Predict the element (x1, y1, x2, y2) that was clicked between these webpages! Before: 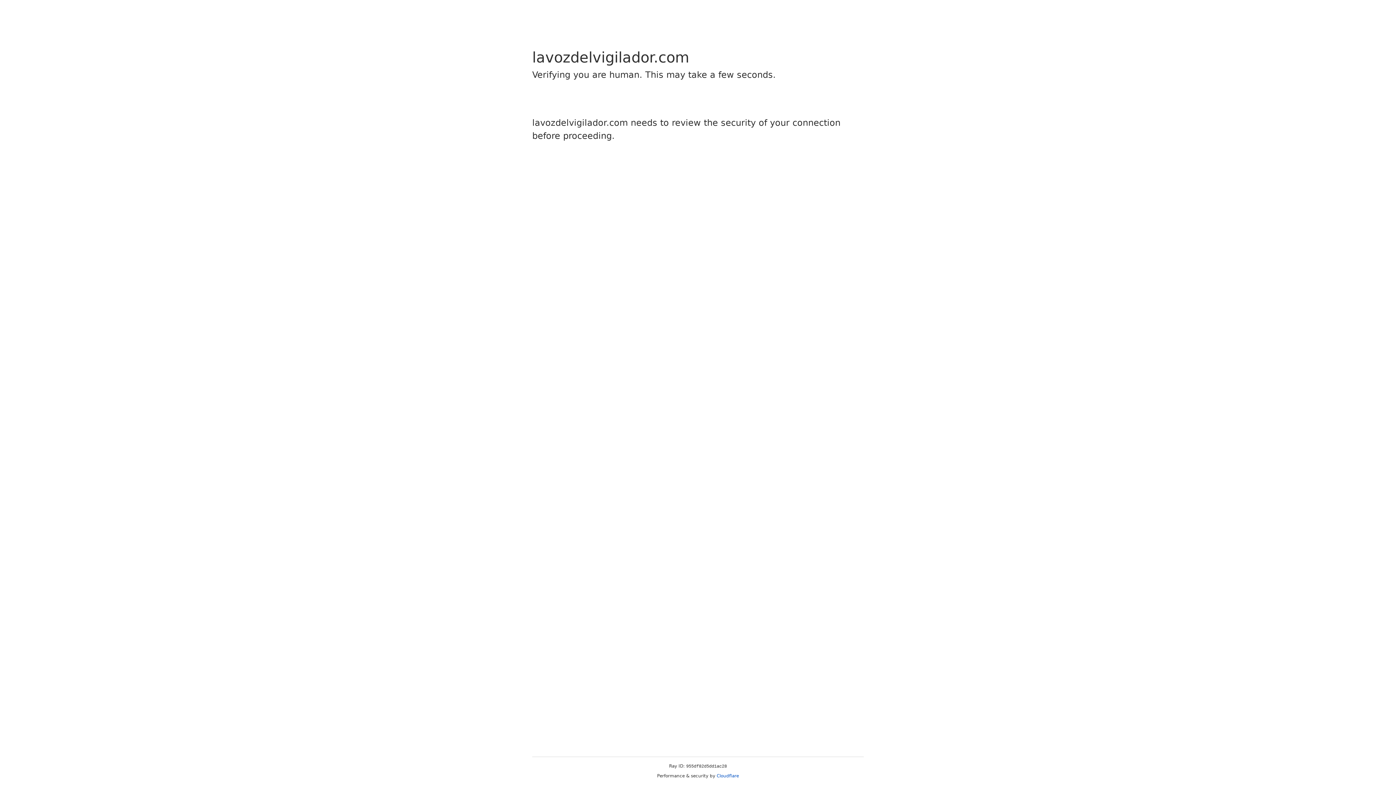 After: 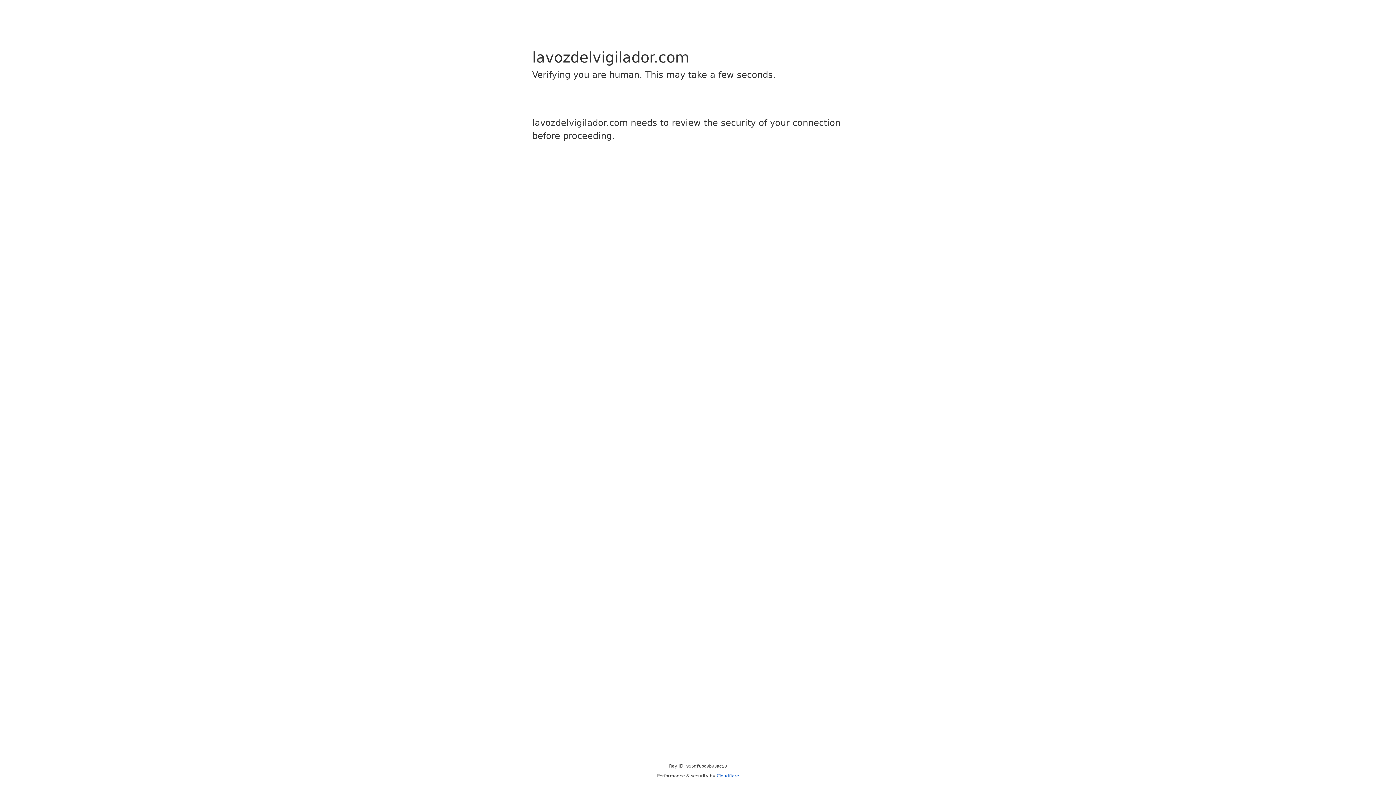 Action: bbox: (716, 773, 739, 778) label: Cloudflare